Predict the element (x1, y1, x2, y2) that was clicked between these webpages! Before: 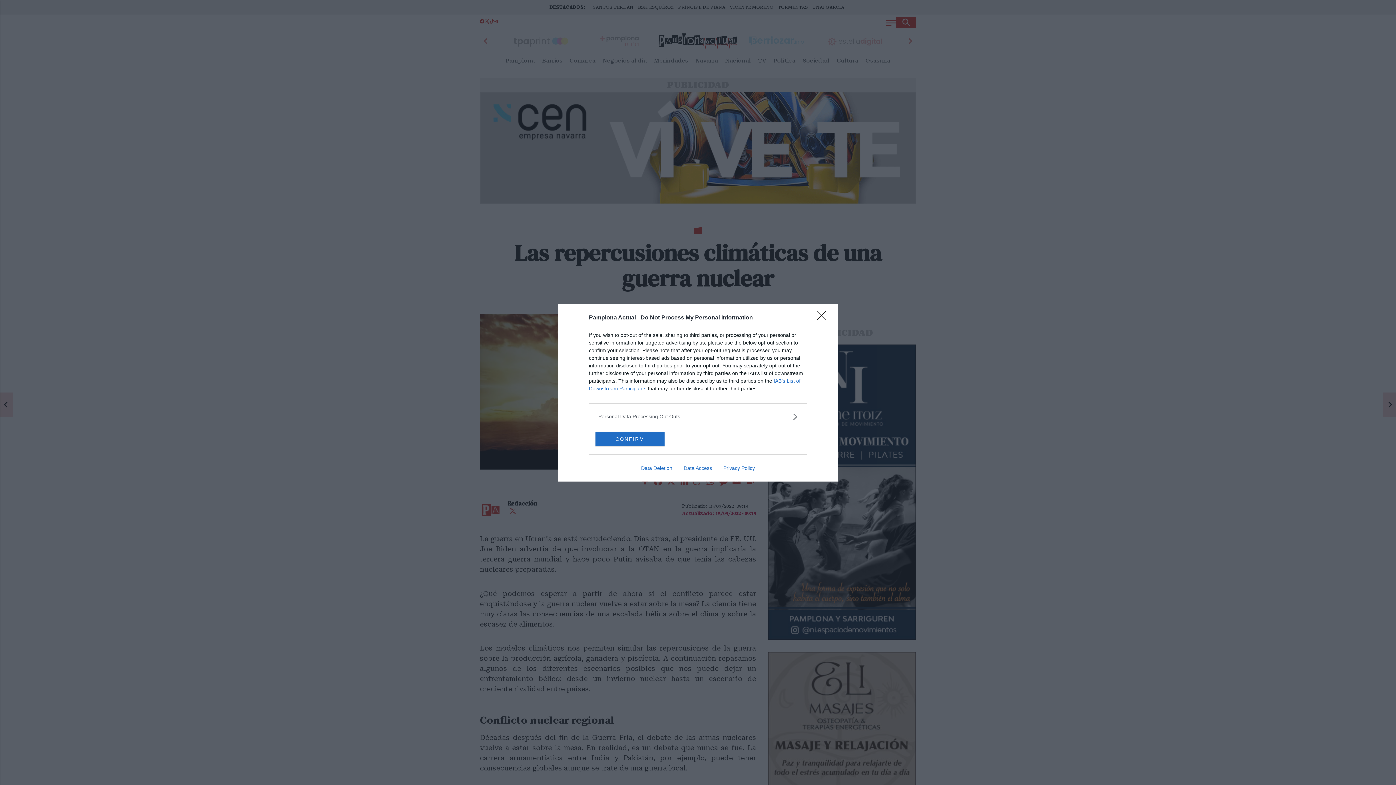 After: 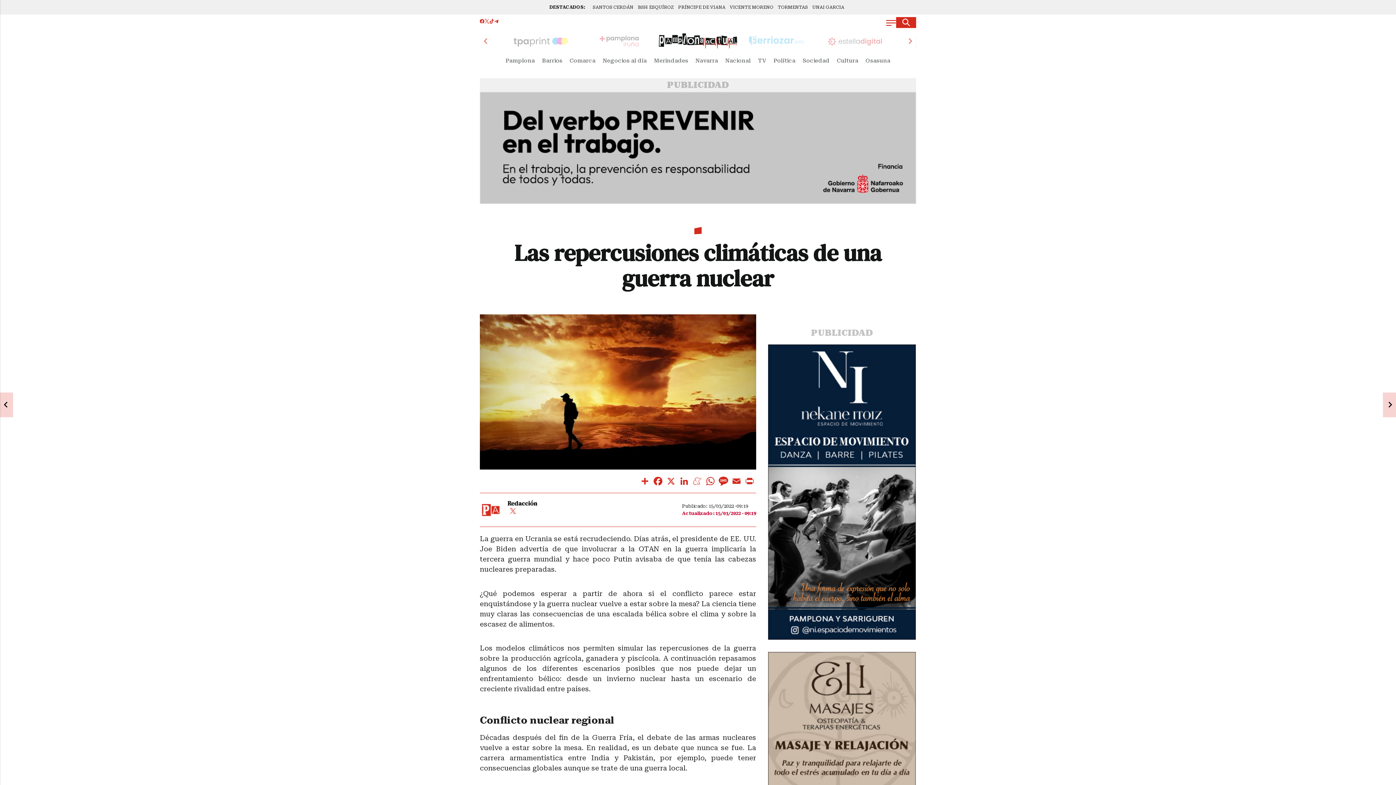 Action: label: CONFIRM bbox: (595, 431, 664, 446)